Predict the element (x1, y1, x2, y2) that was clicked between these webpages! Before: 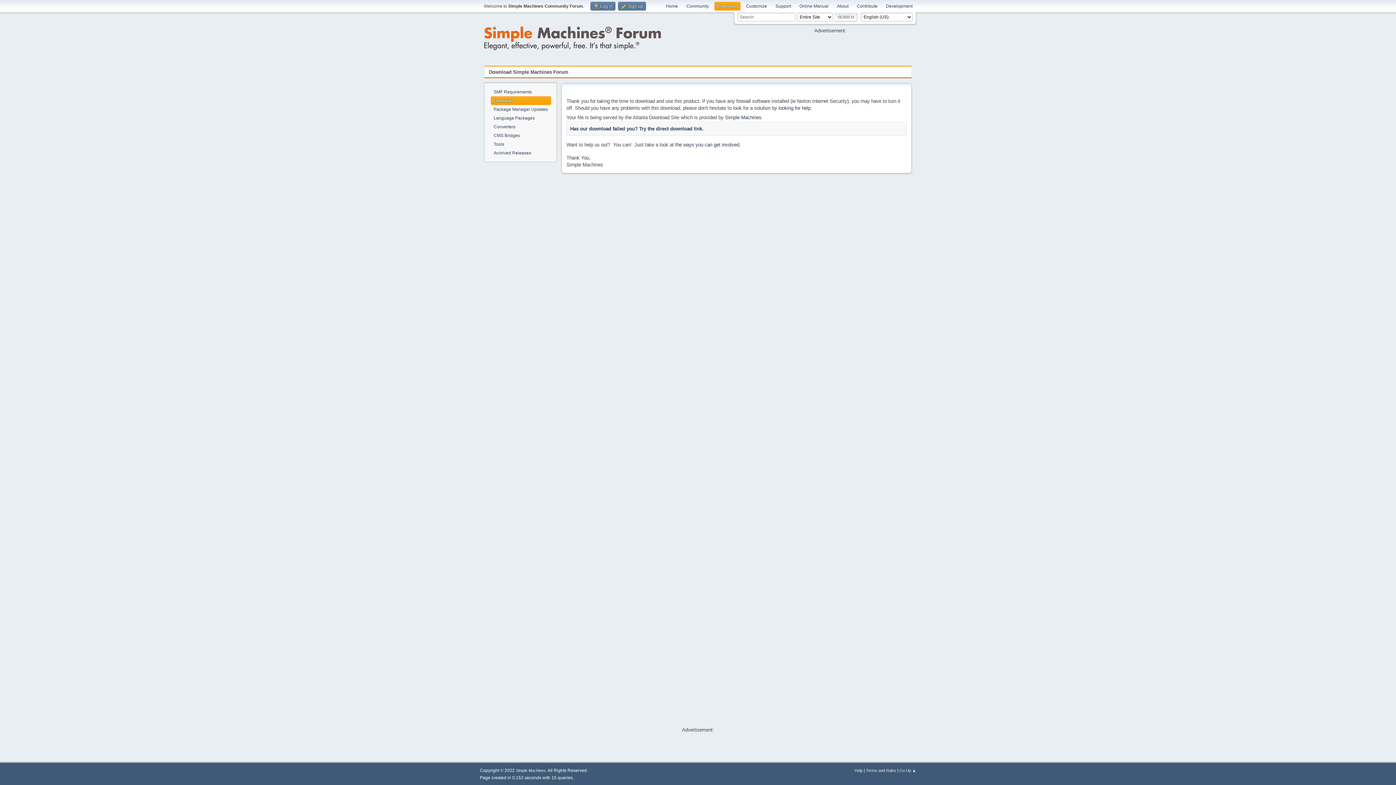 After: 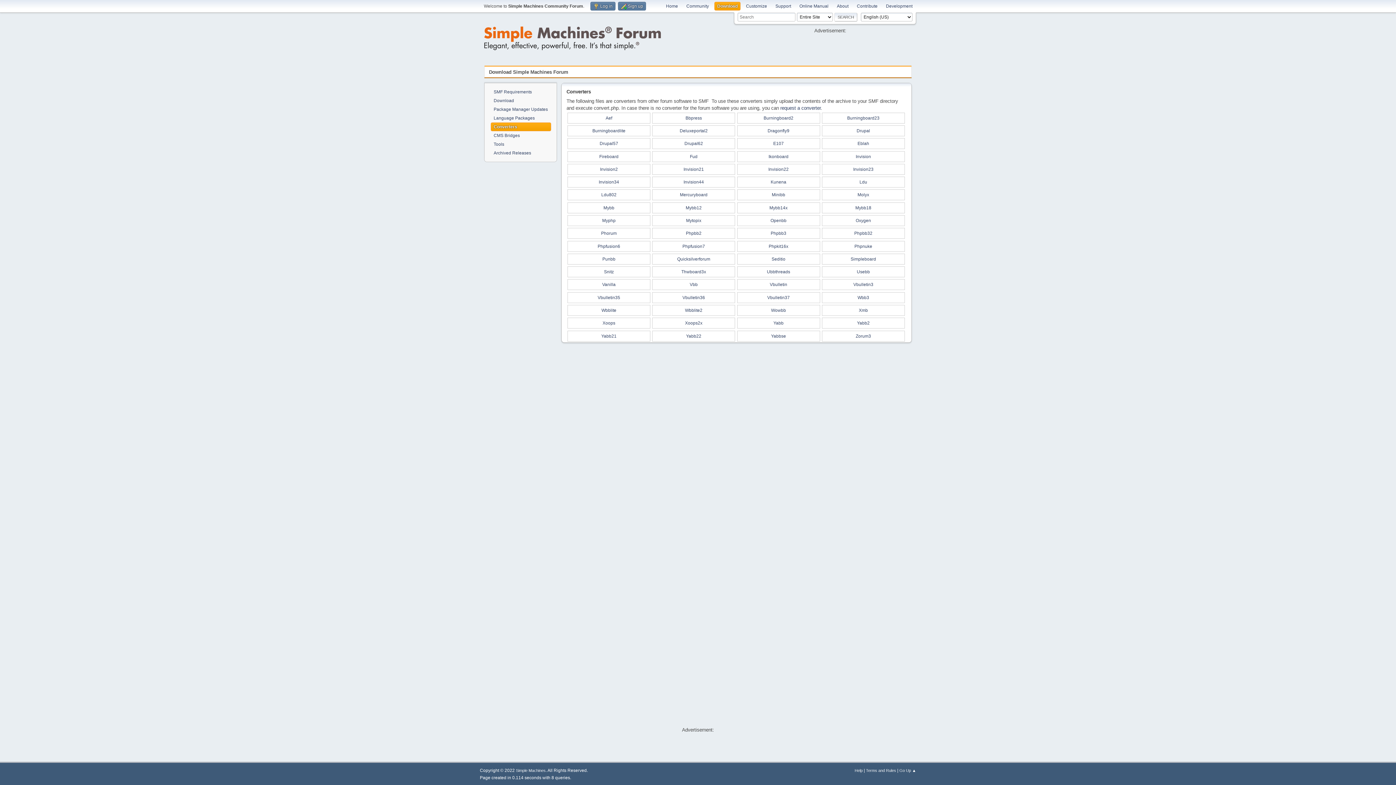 Action: bbox: (490, 122, 551, 131) label: Converters